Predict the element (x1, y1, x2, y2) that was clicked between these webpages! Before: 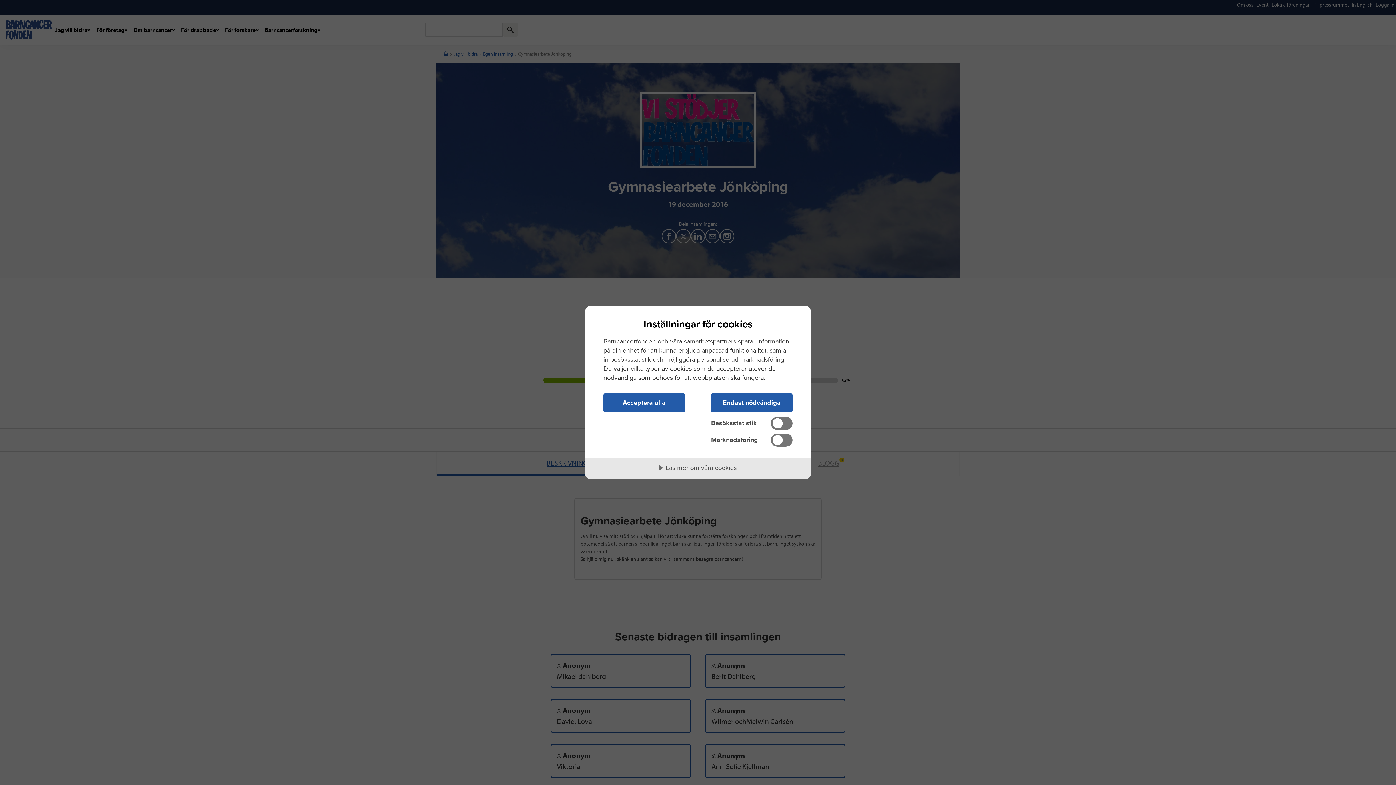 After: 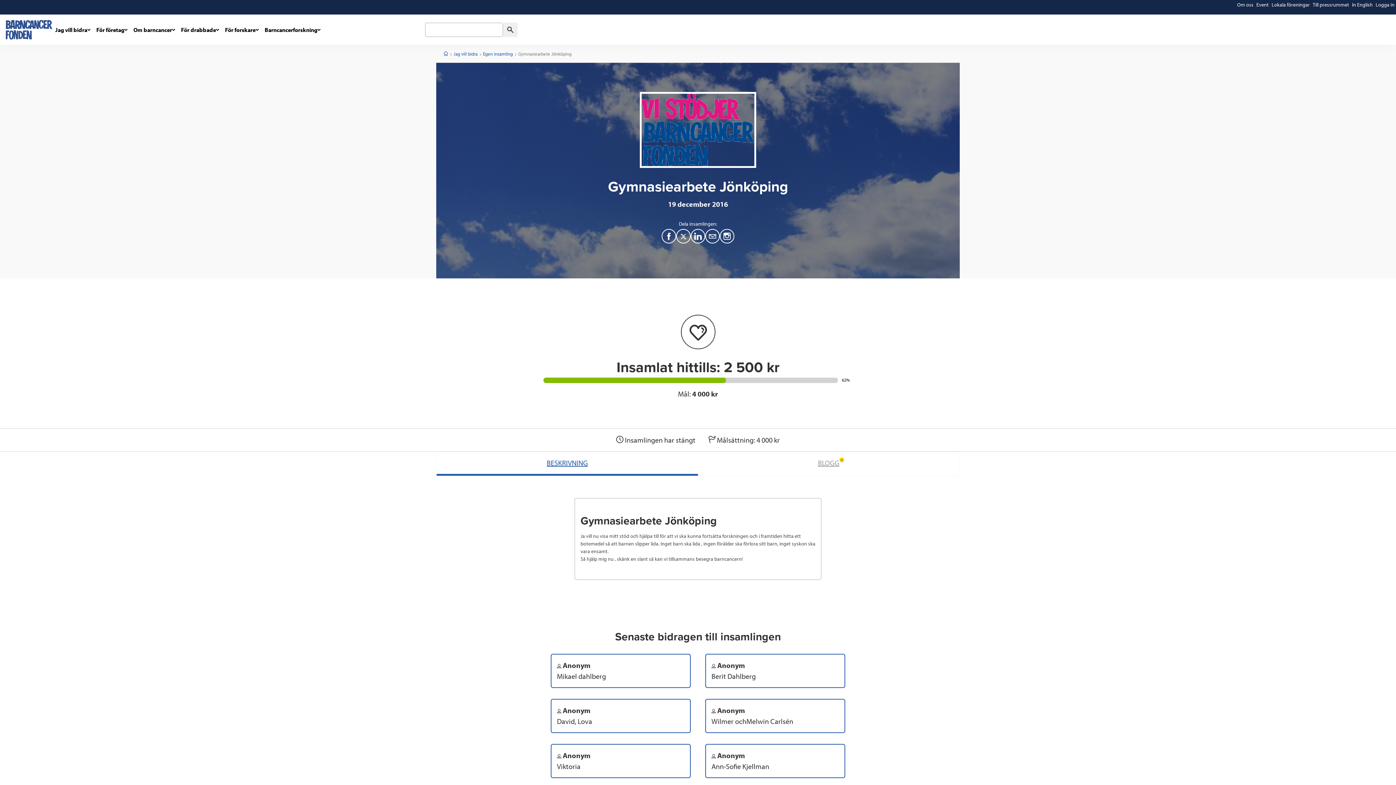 Action: label: Acceptera alla bbox: (603, 393, 685, 412)